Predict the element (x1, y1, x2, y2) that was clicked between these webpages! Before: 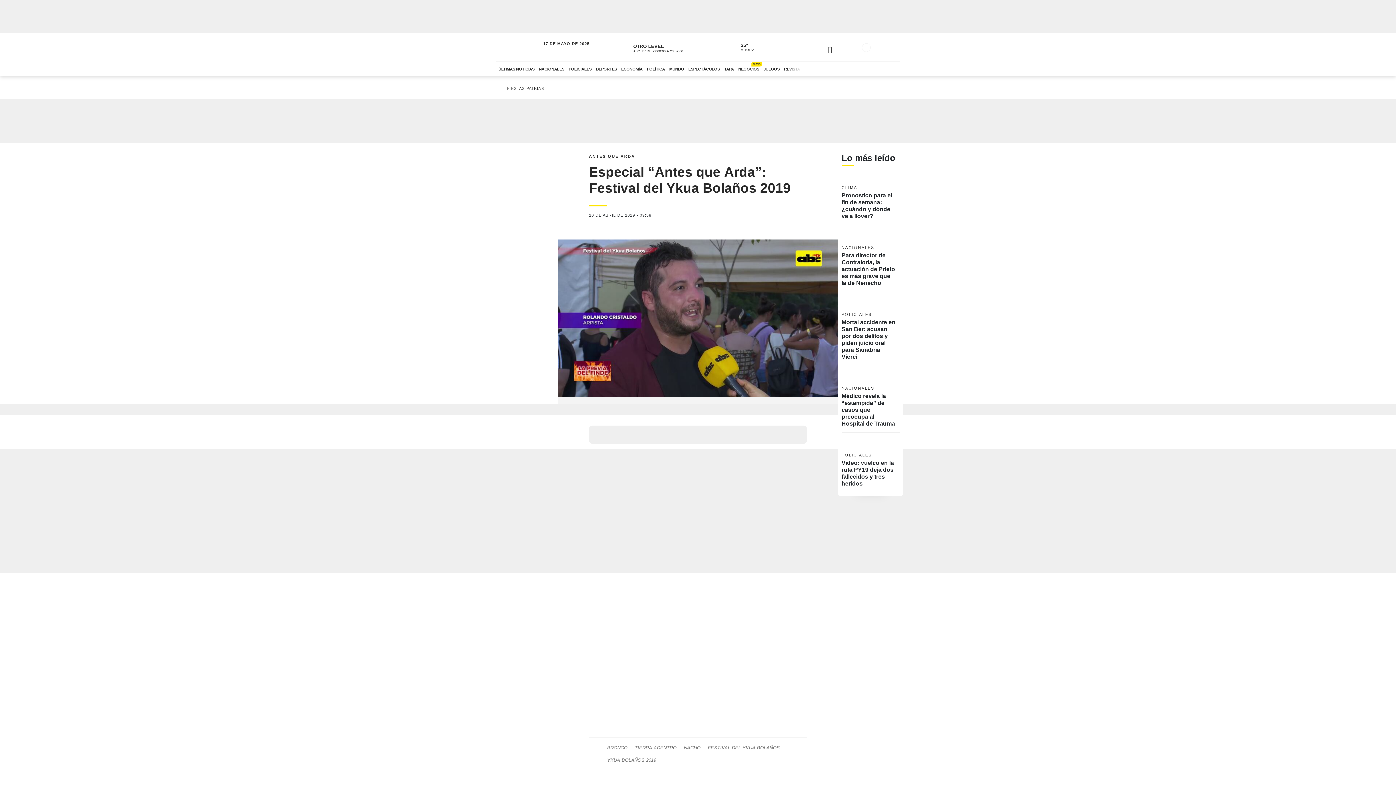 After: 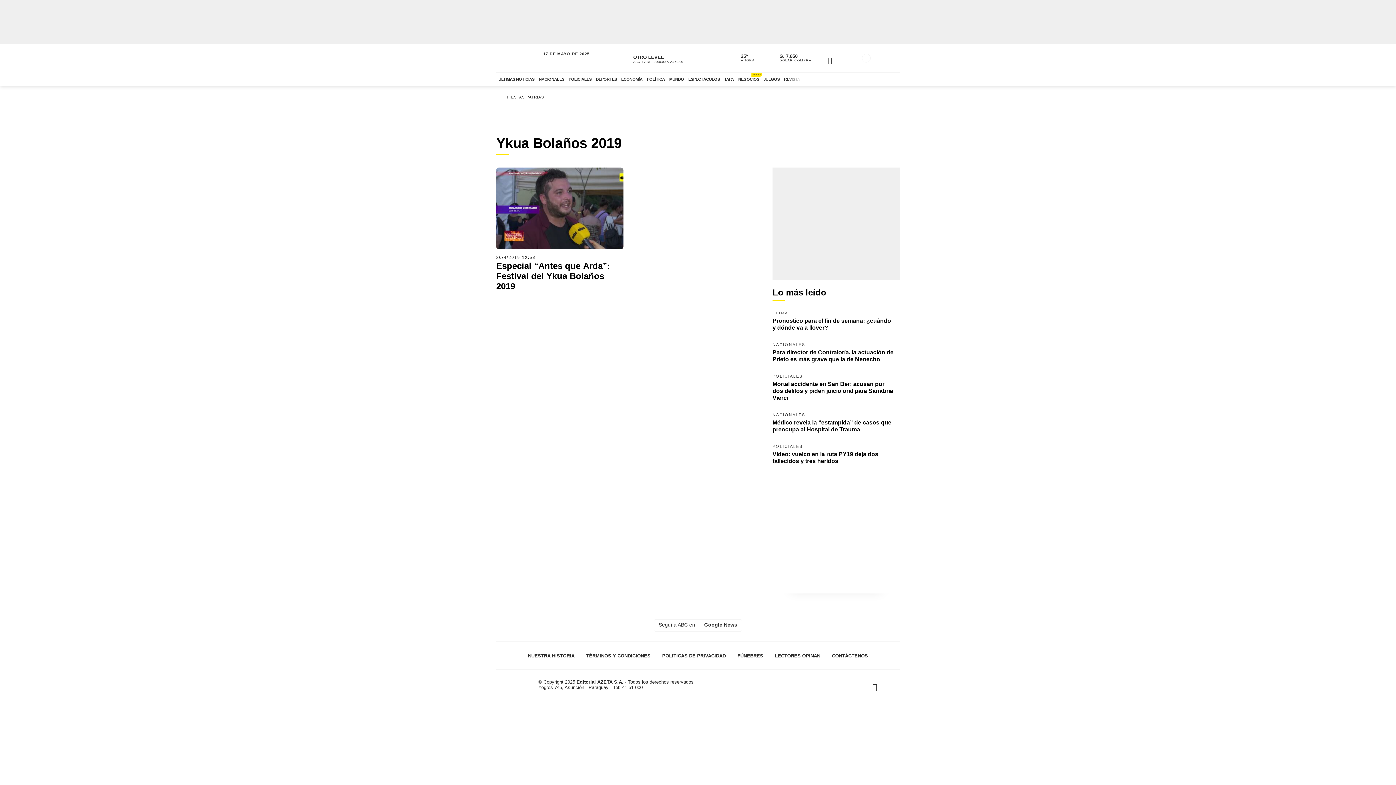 Action: label: YKUA BOLAÑOS 2019 bbox: (603, 754, 660, 766)